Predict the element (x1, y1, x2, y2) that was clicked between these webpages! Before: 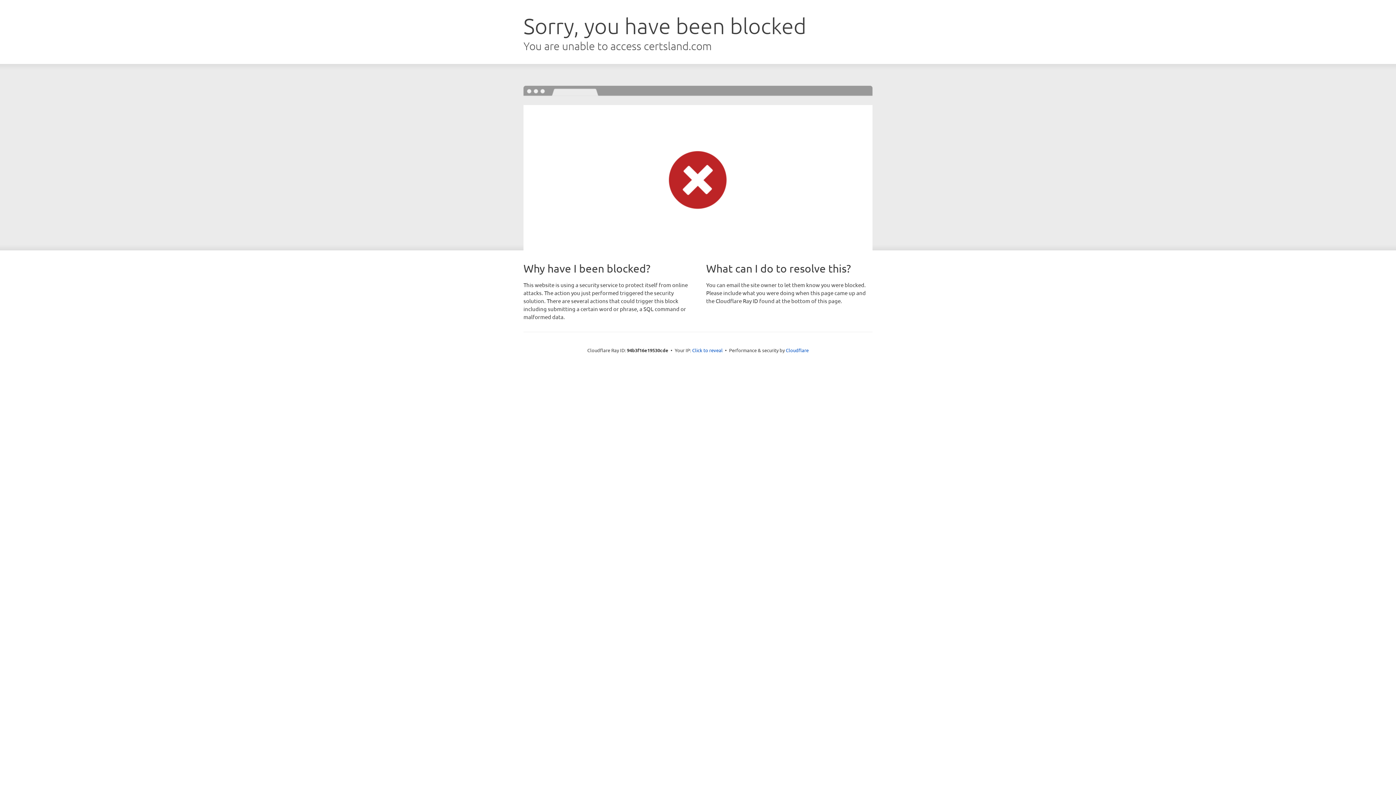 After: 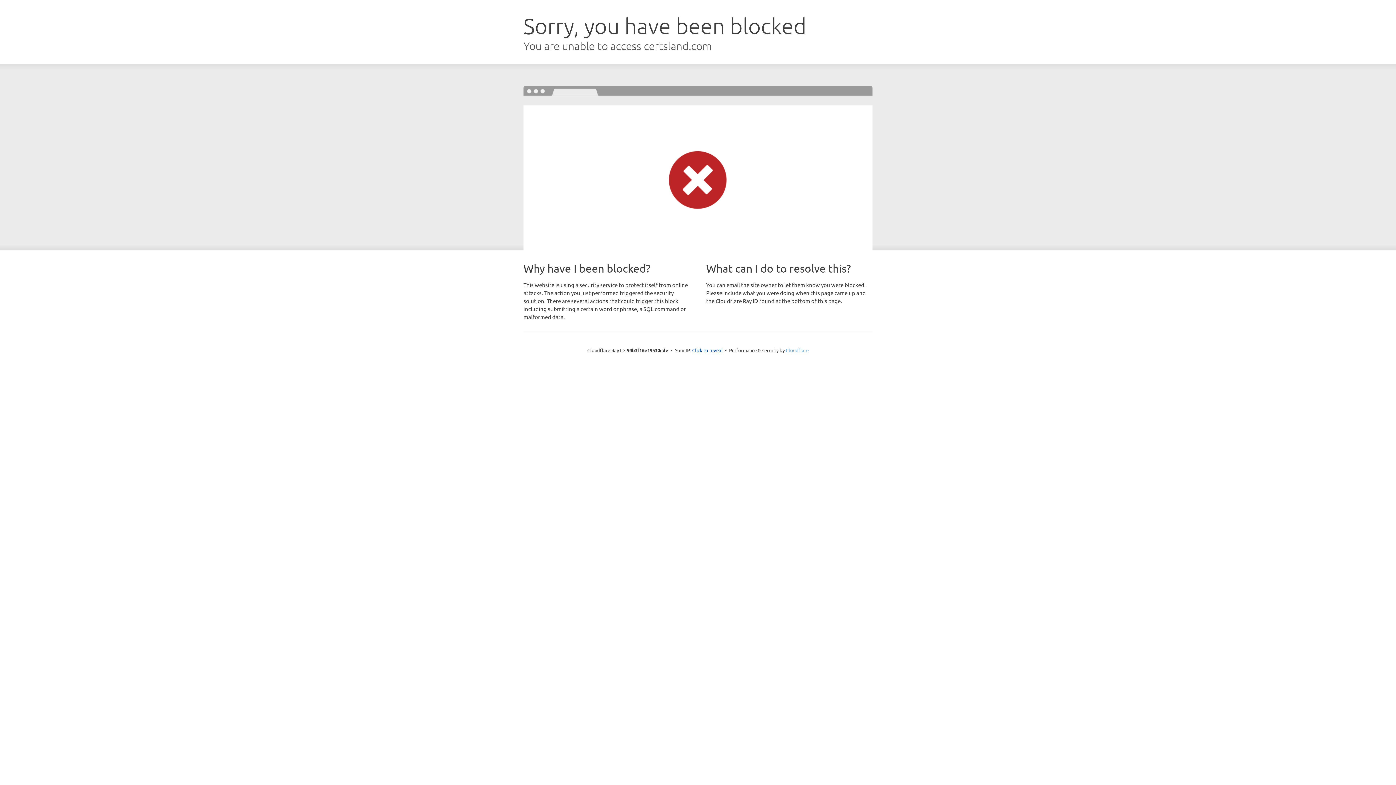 Action: bbox: (786, 347, 808, 353) label: Cloudflare